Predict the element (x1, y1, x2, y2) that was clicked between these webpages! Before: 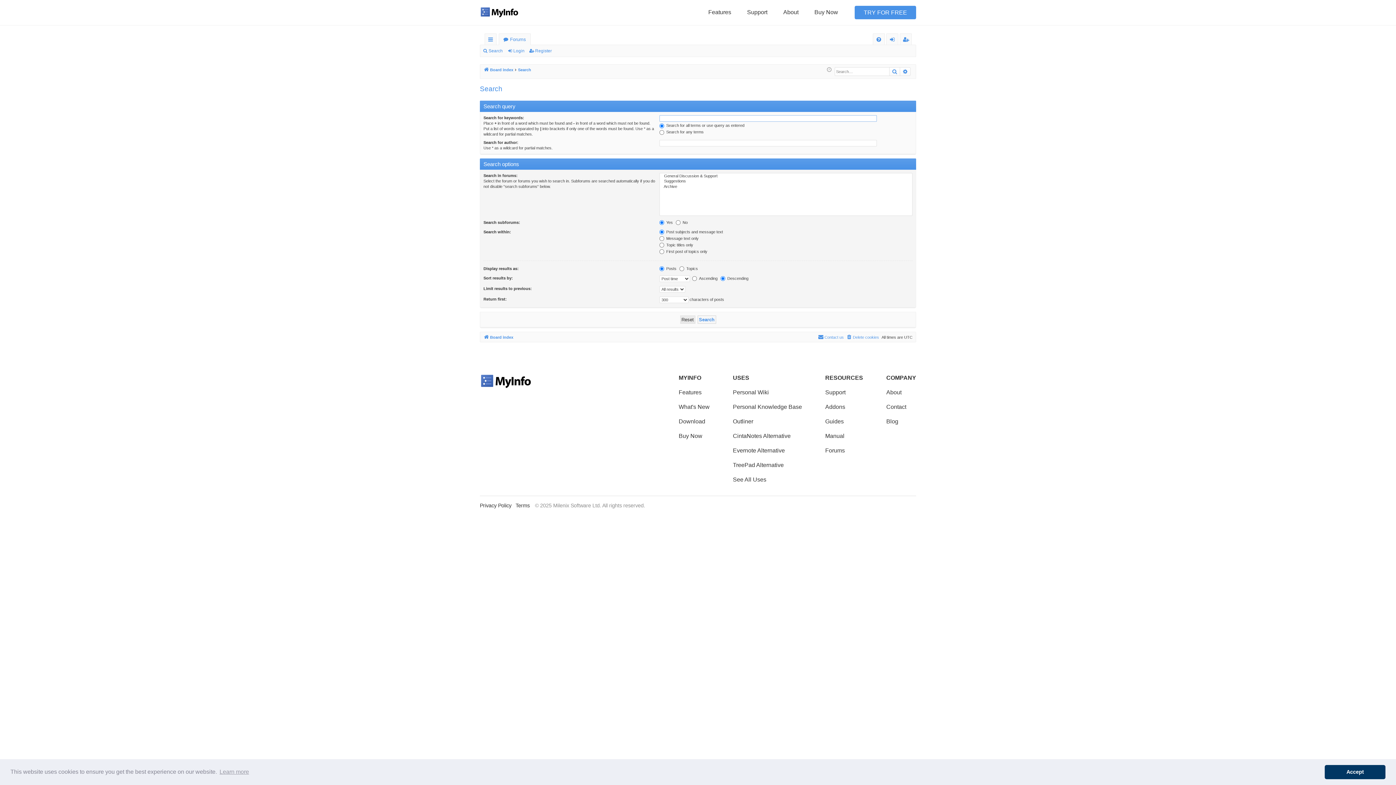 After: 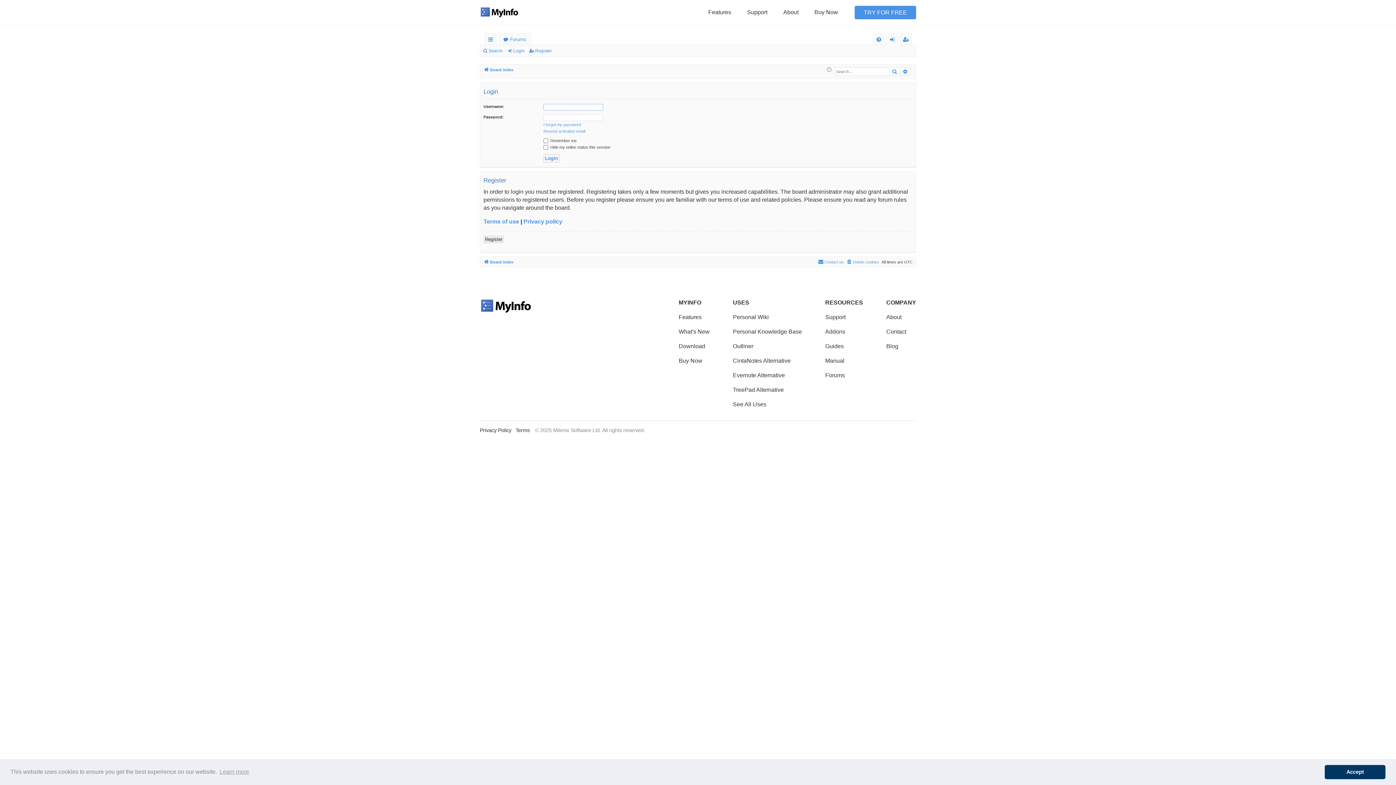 Action: bbox: (886, 33, 898, 45) label: Login